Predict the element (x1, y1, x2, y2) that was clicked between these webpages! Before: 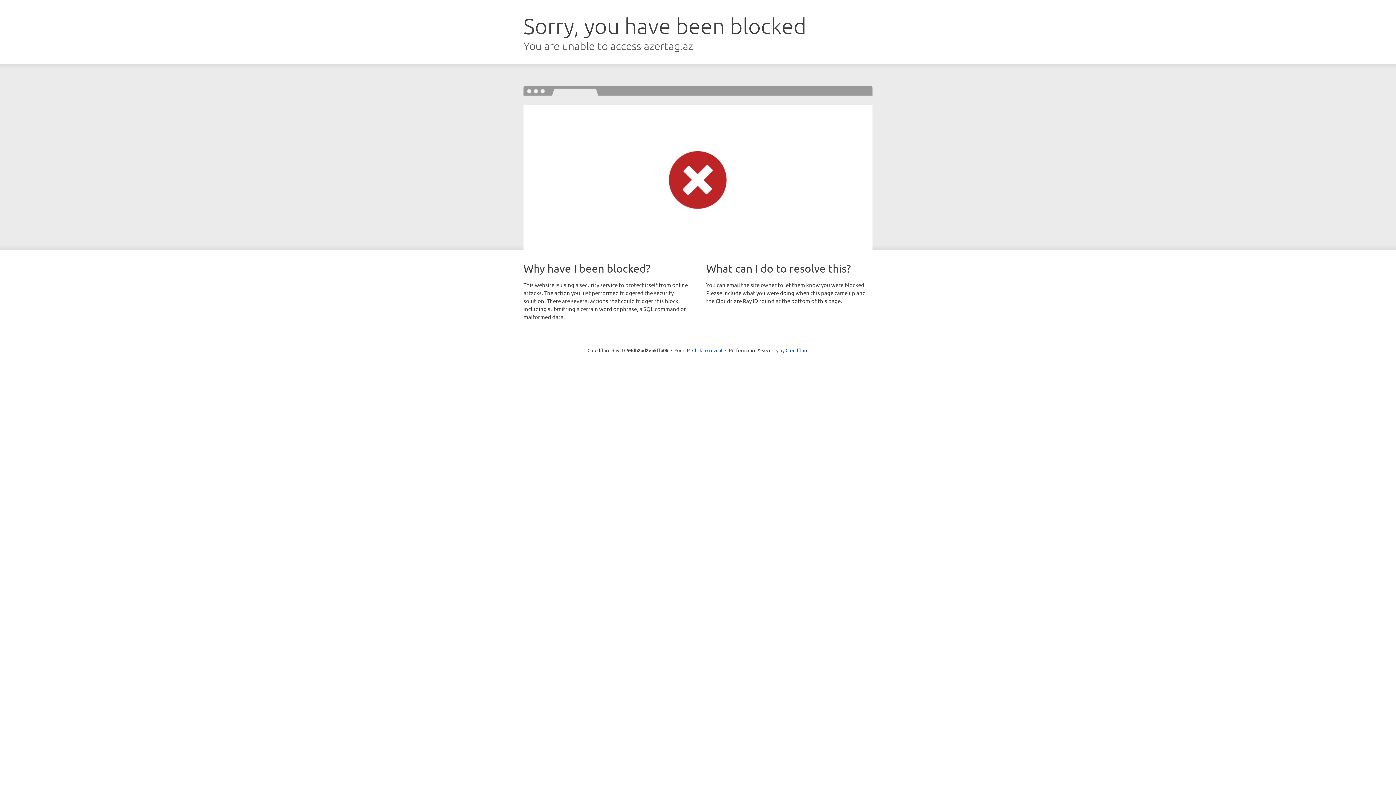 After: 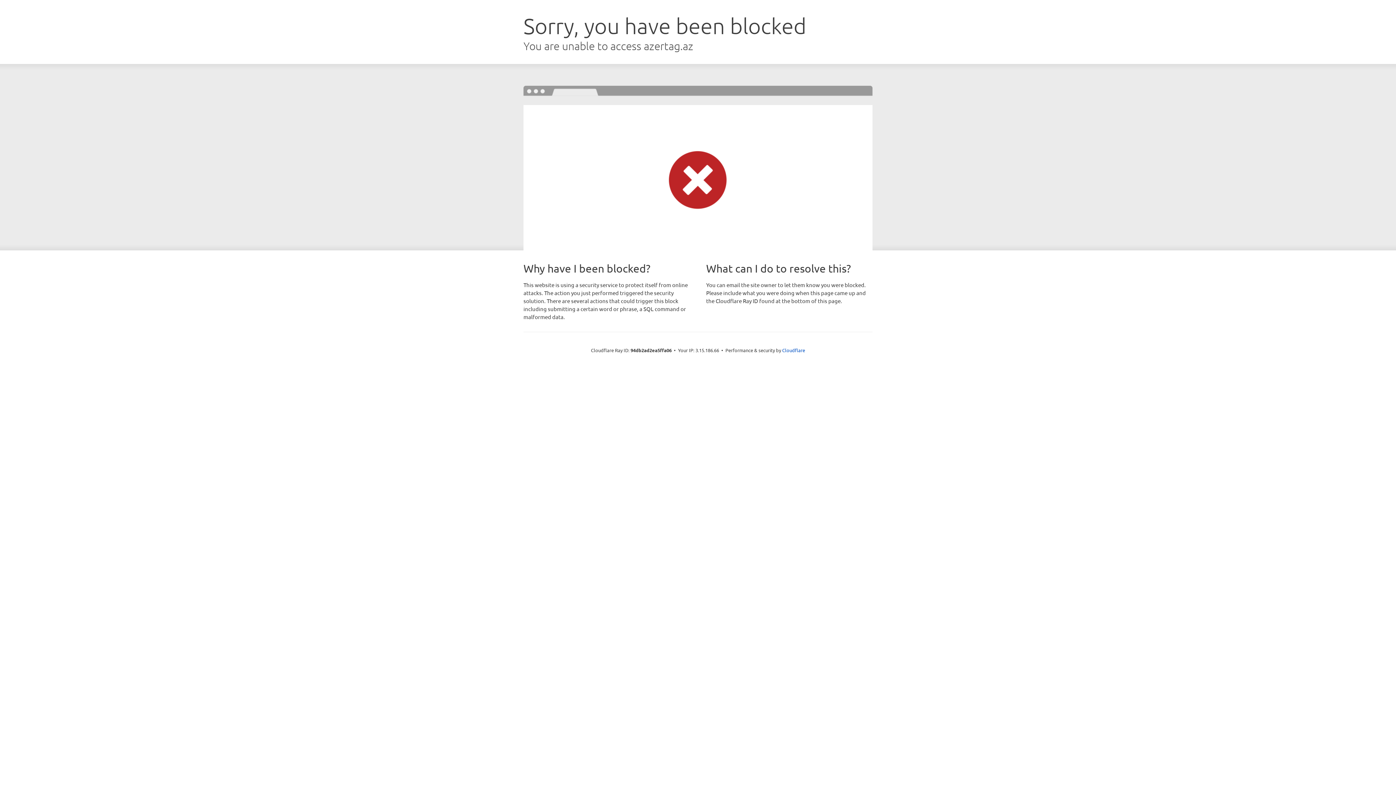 Action: label: Click to reveal bbox: (692, 346, 722, 353)